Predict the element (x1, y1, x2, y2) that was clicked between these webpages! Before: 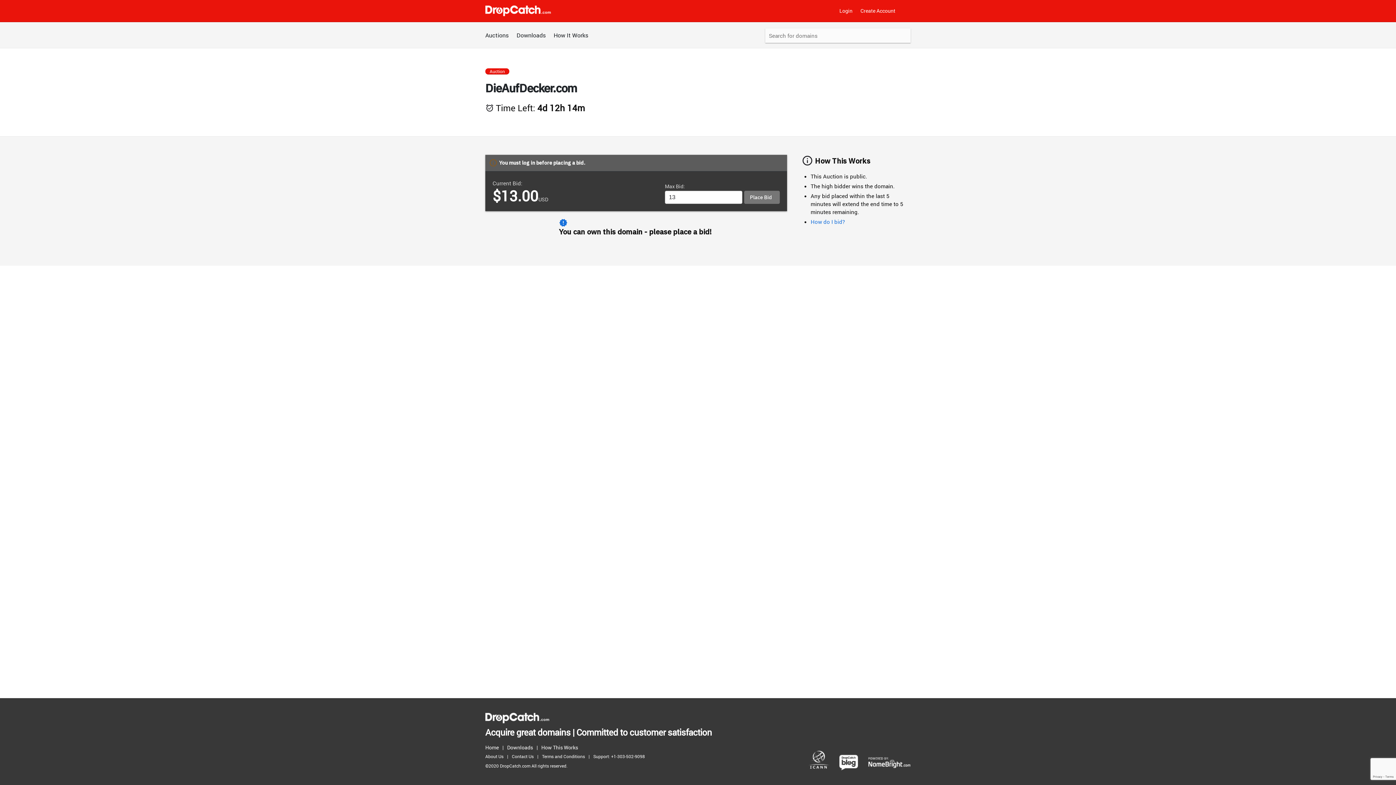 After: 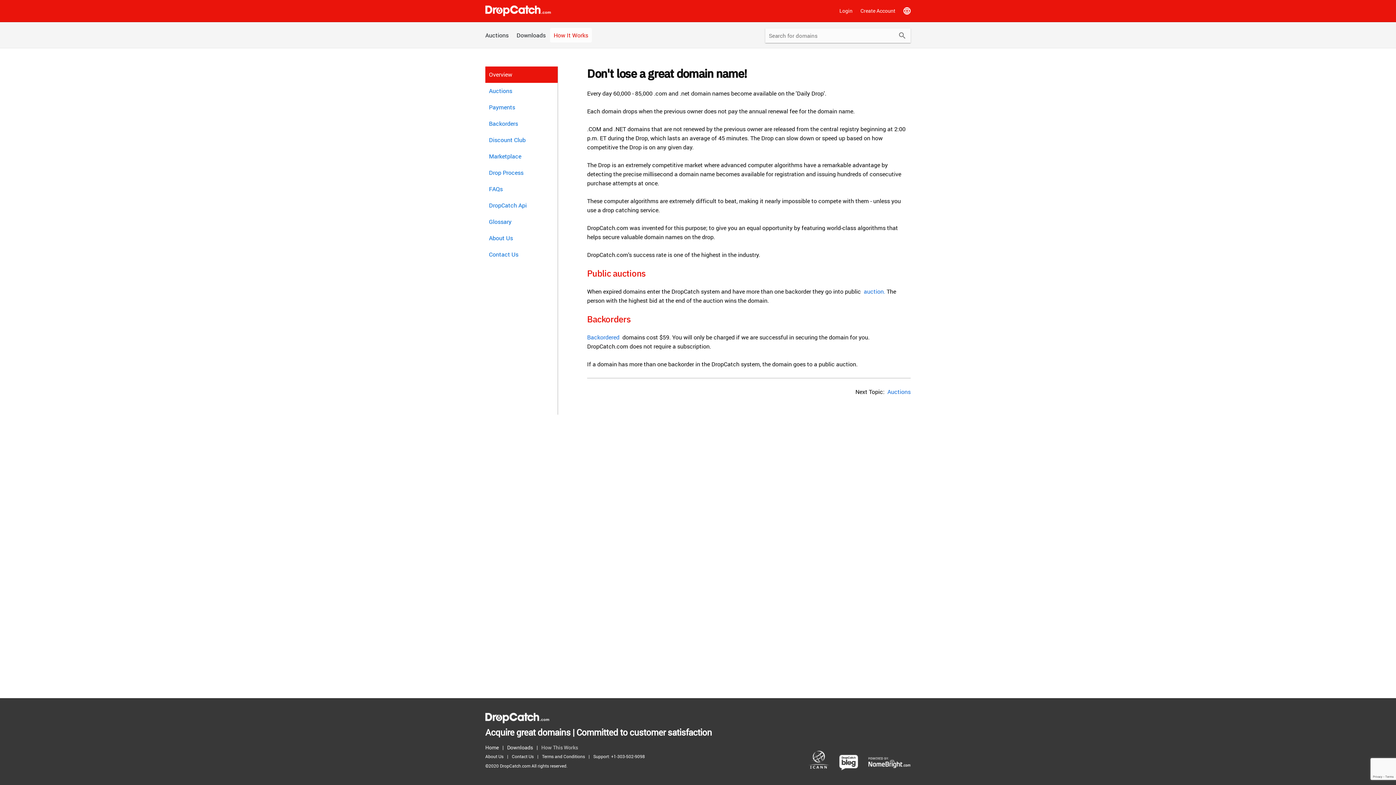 Action: label: How This Works bbox: (541, 743, 581, 752)